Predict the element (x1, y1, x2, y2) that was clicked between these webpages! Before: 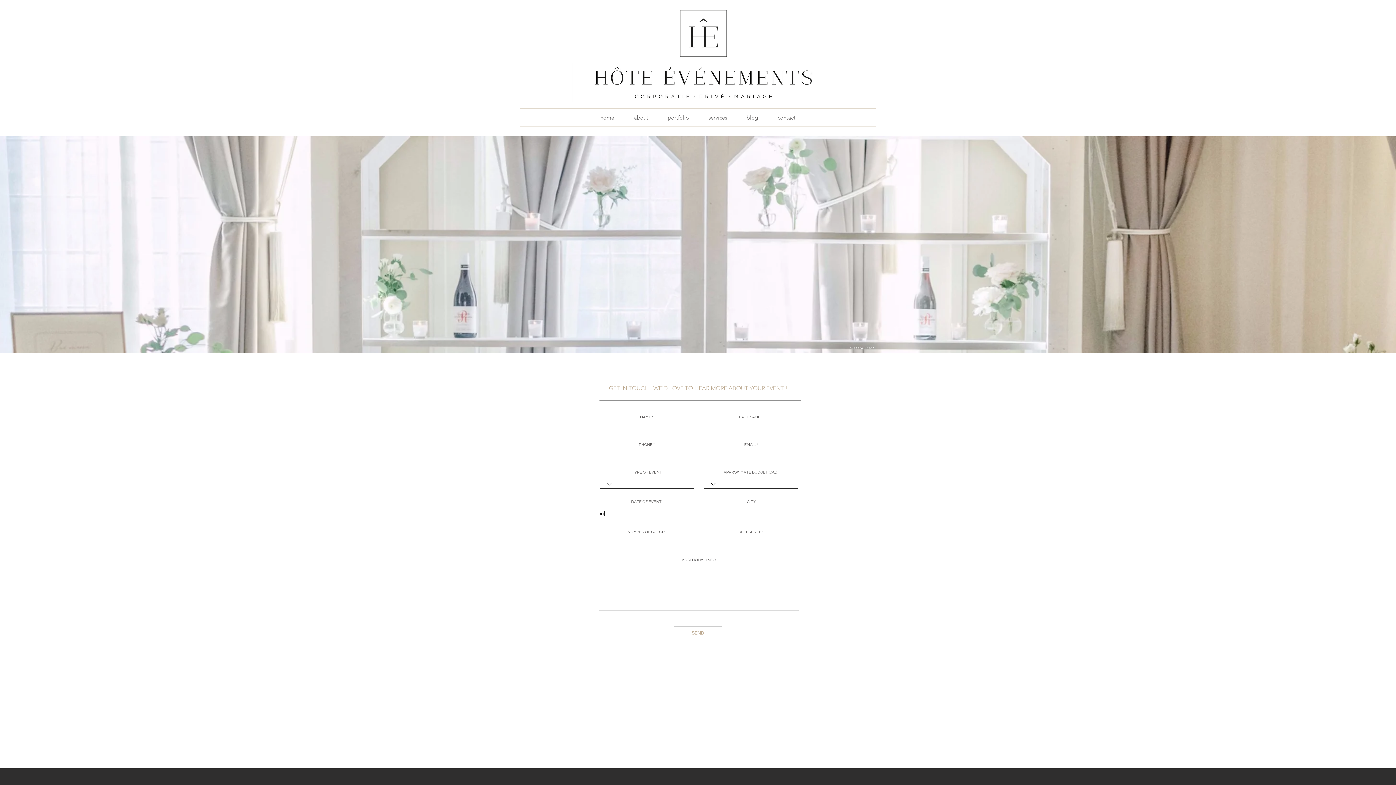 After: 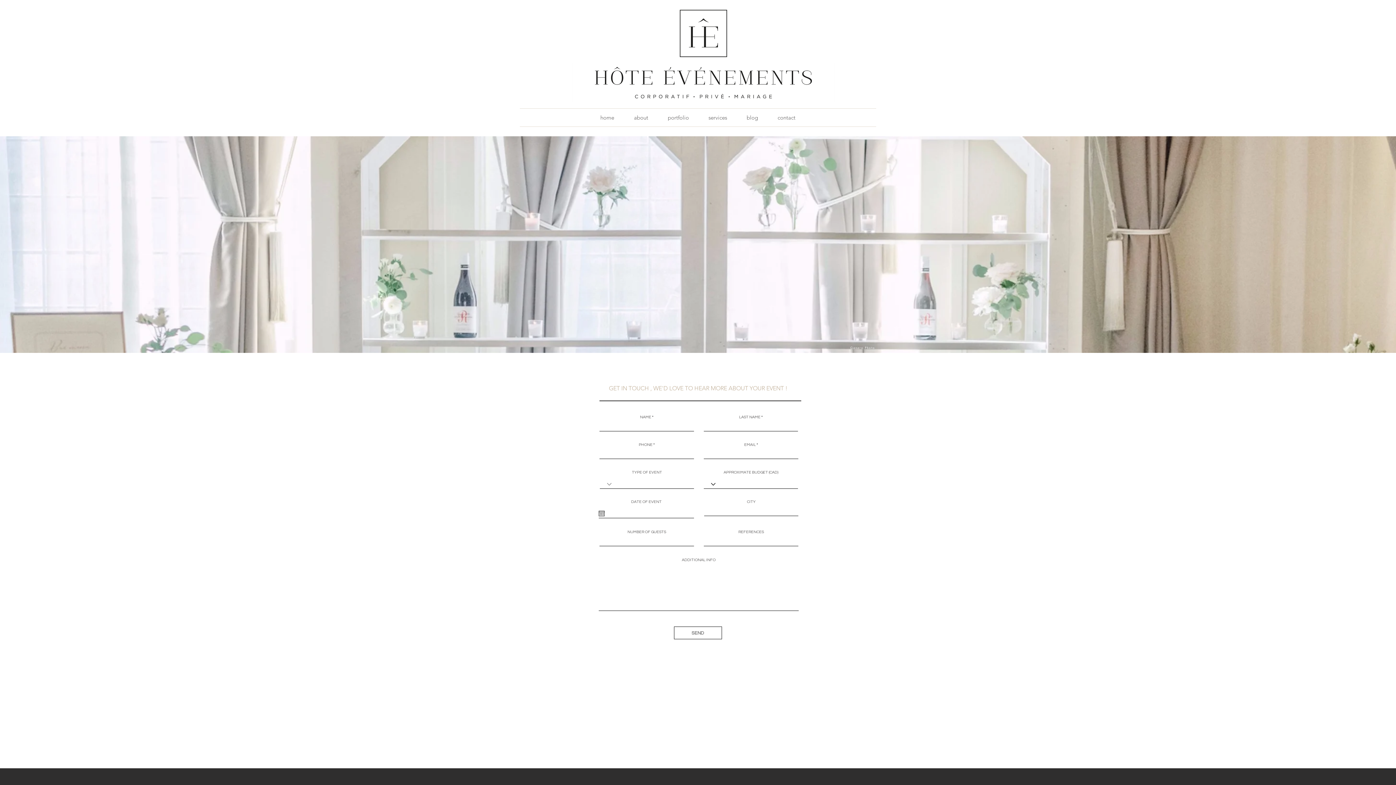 Action: label: SEND bbox: (674, 626, 722, 639)